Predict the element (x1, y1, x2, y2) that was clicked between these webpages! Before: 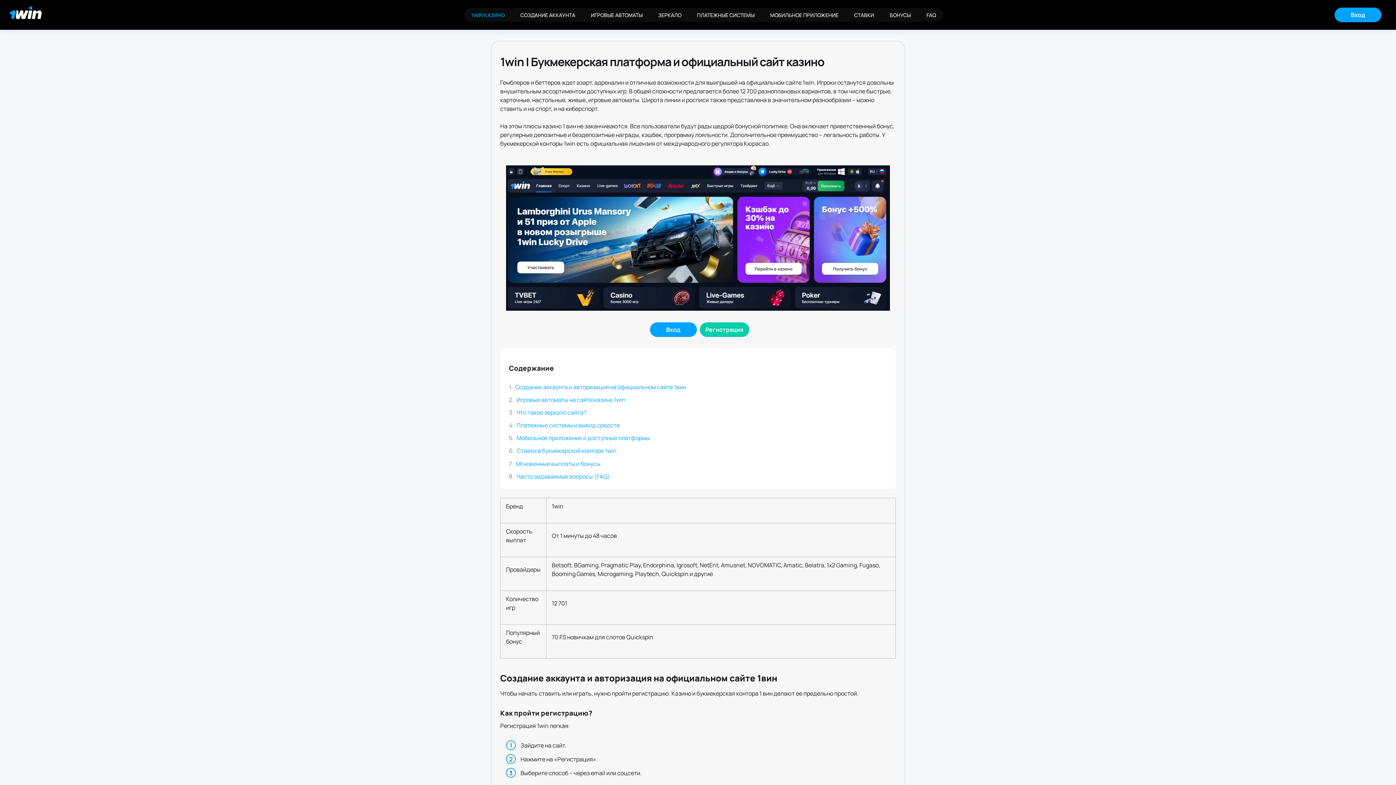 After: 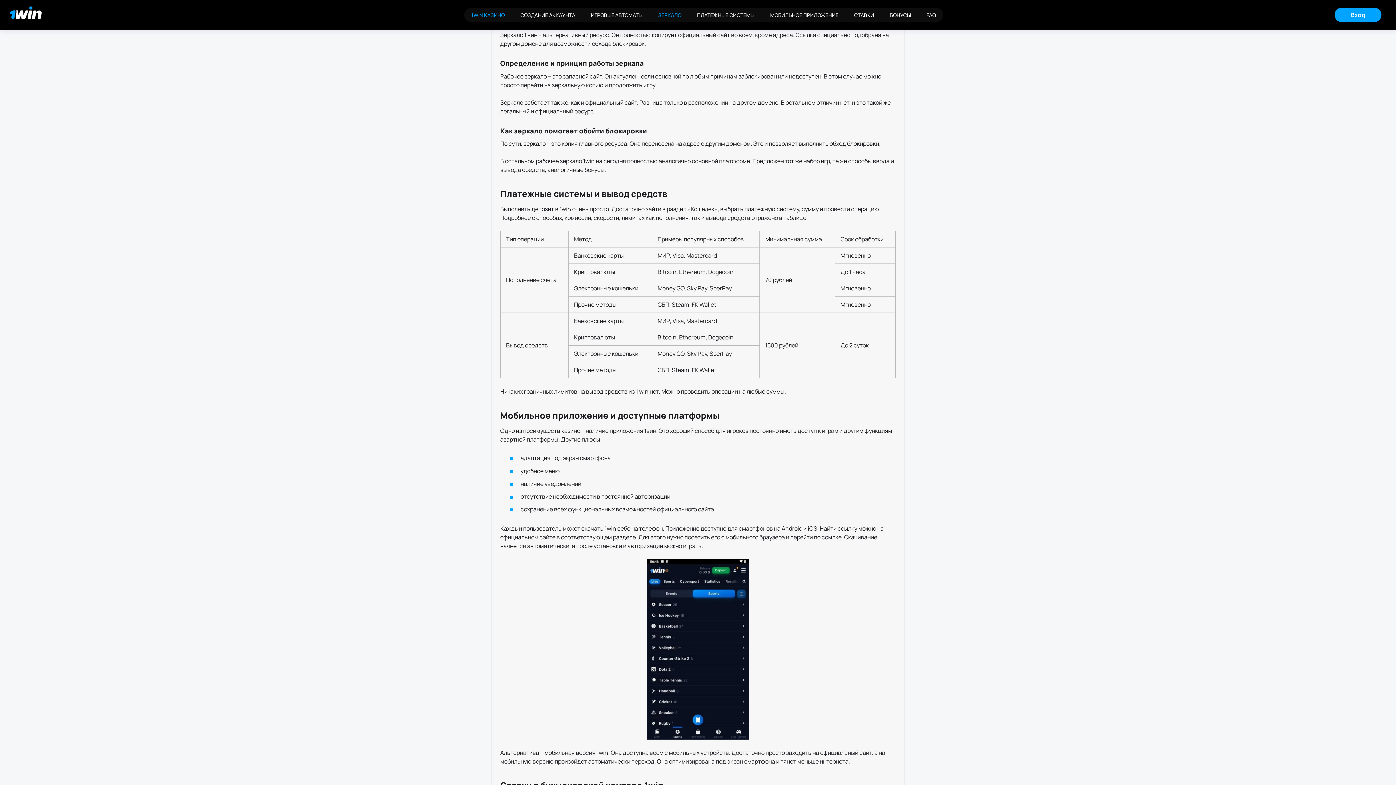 Action: bbox: (651, 8, 688, 21) label: ЗЕРКАЛО